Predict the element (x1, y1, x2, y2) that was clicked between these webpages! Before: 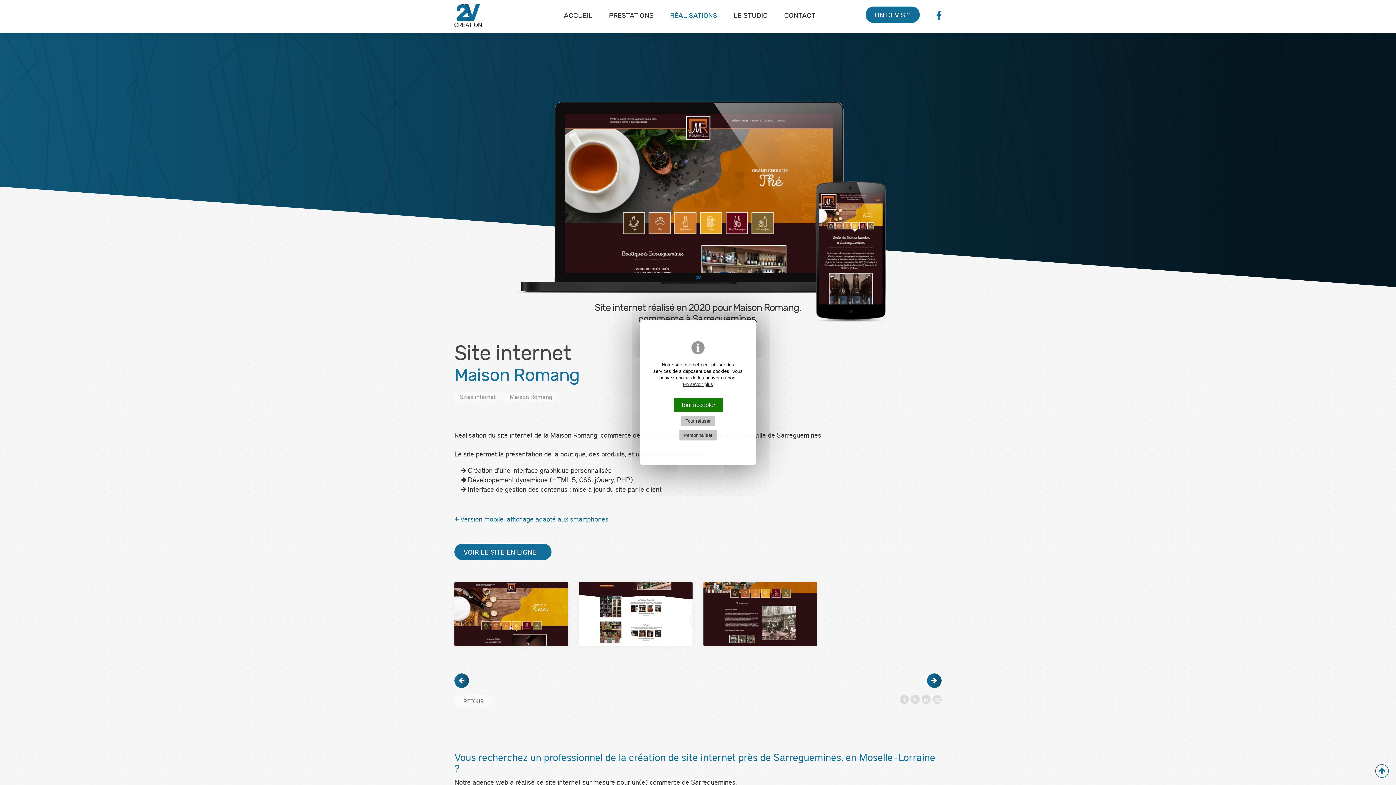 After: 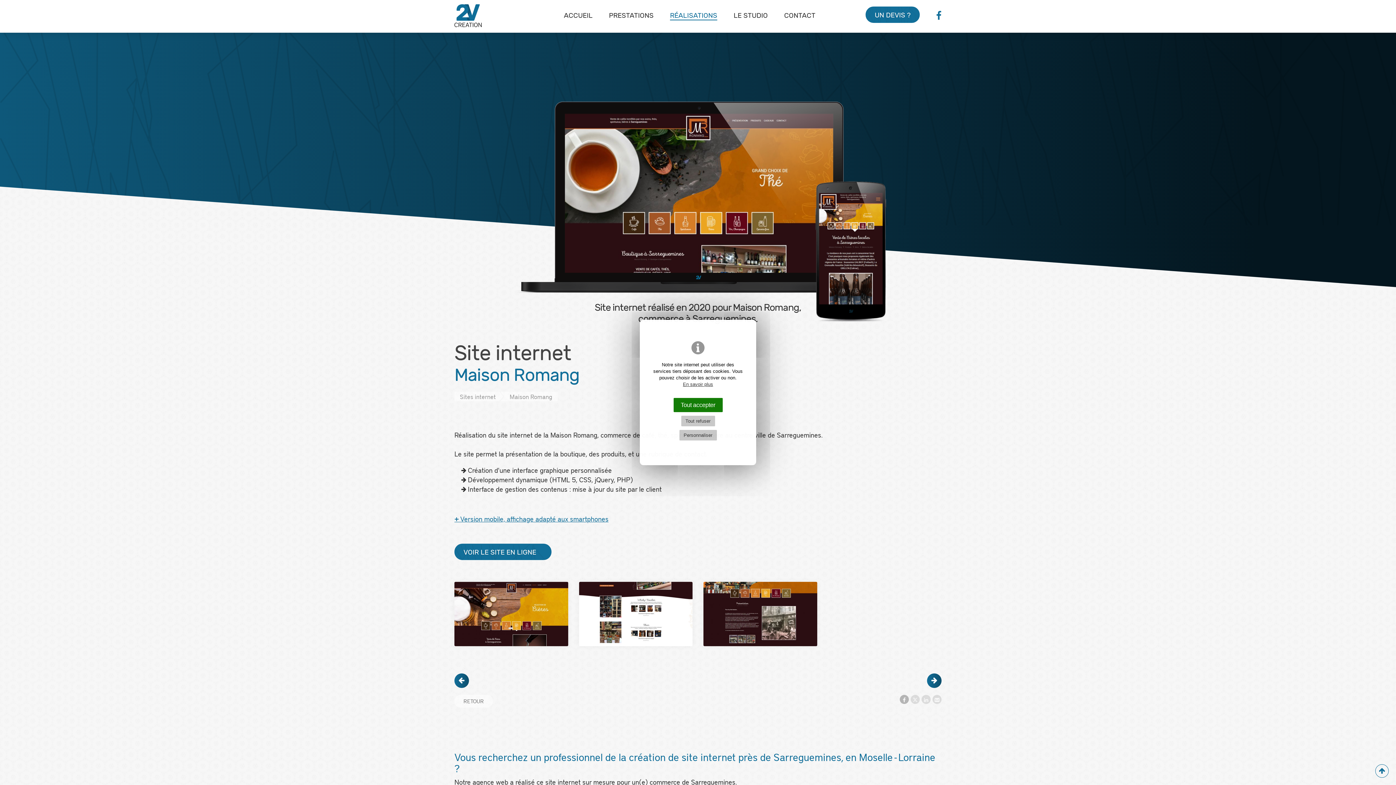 Action: bbox: (900, 695, 909, 704)